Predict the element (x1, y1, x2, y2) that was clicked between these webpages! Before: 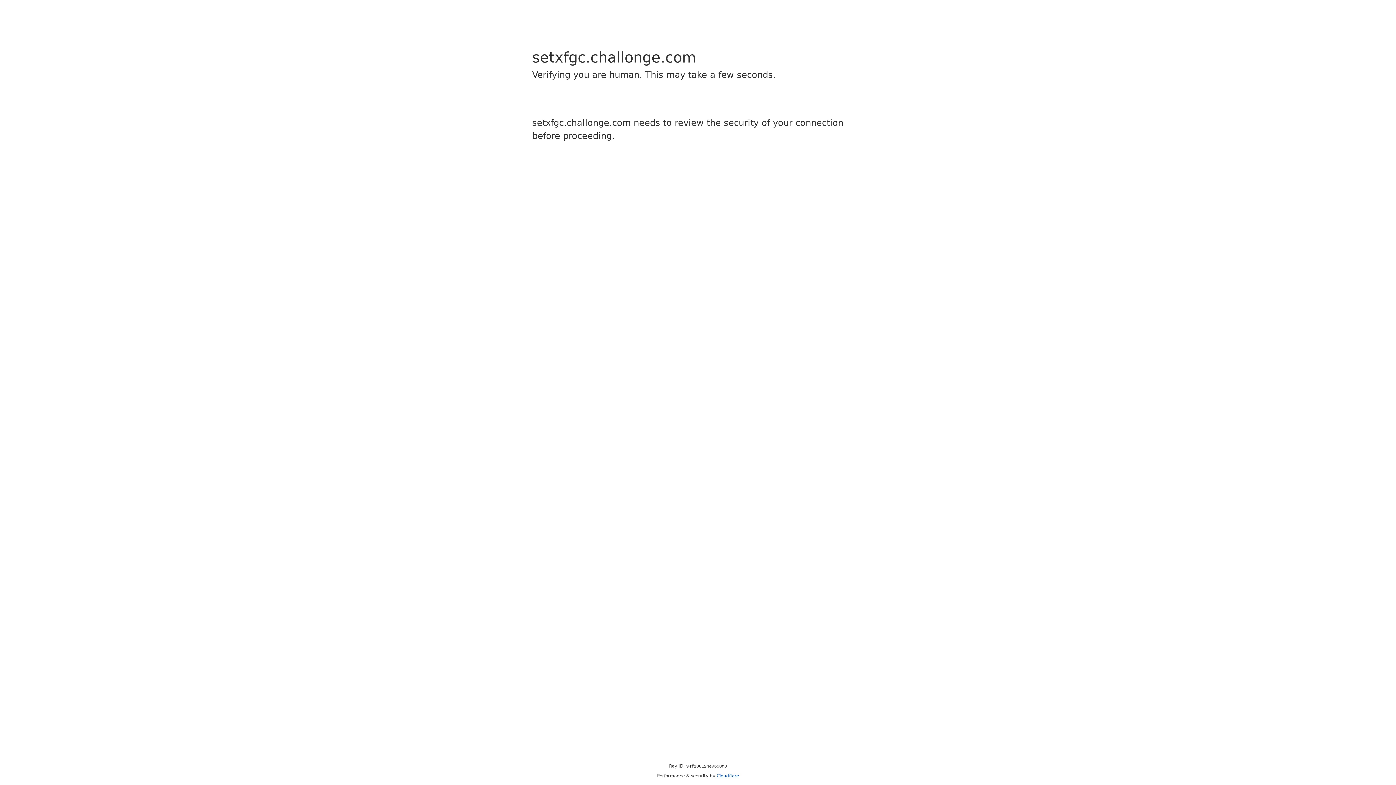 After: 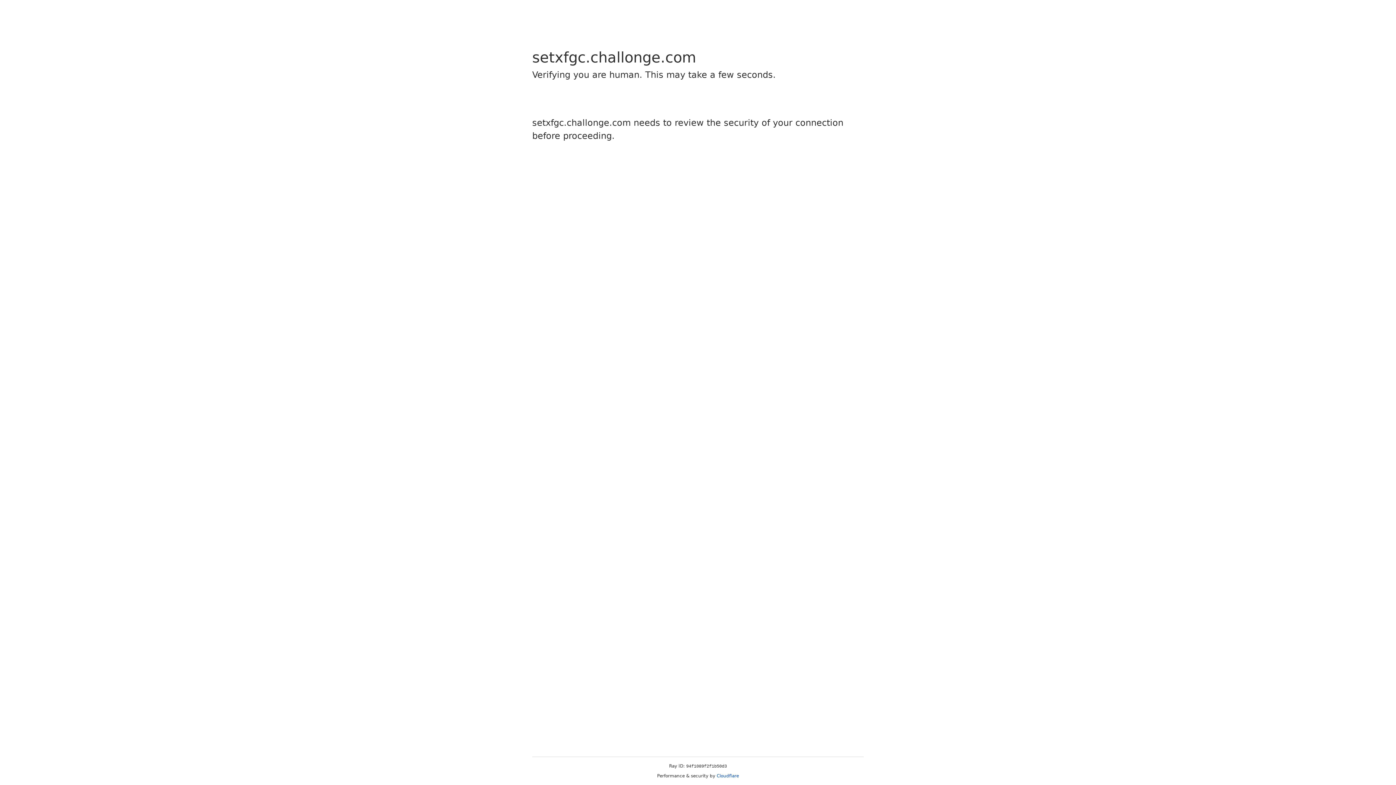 Action: label: Cloudflare bbox: (716, 773, 739, 778)